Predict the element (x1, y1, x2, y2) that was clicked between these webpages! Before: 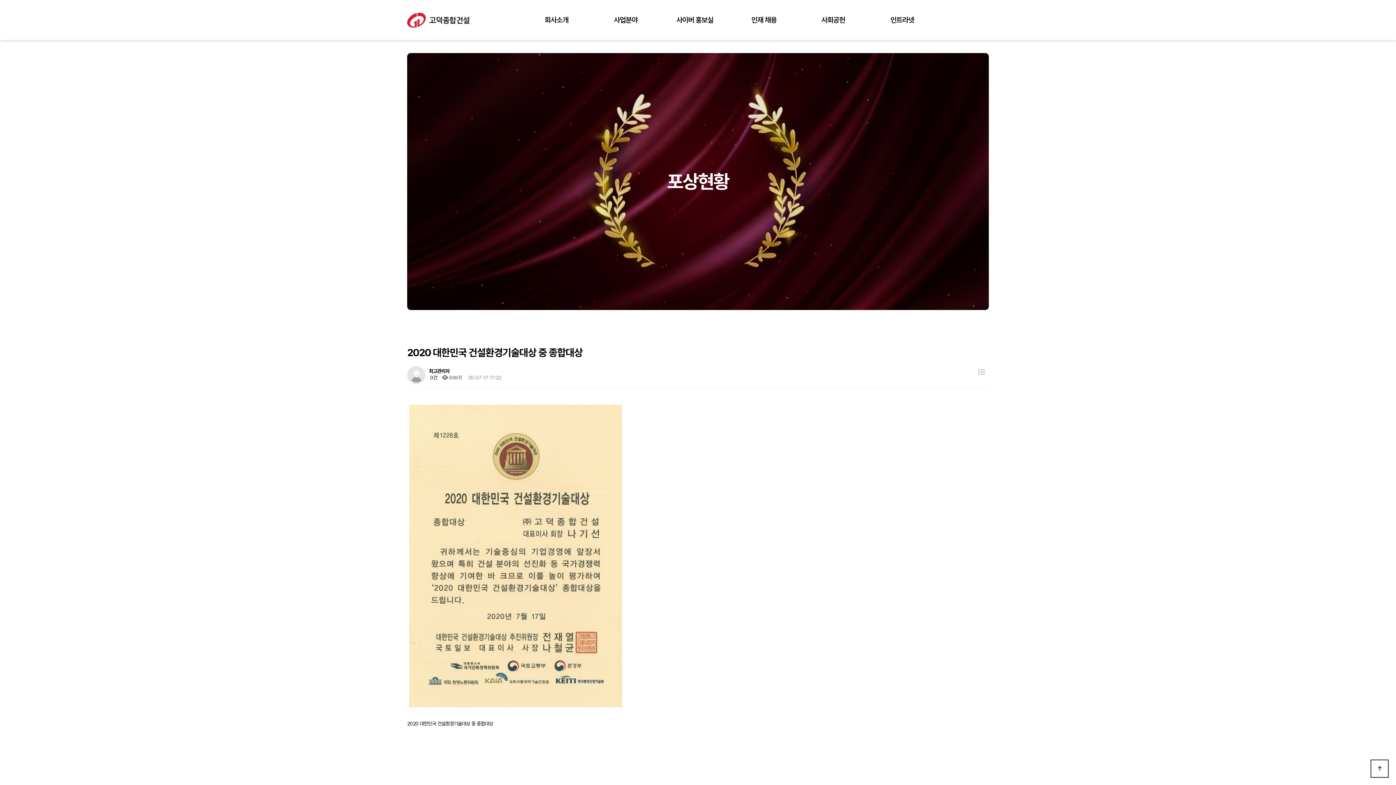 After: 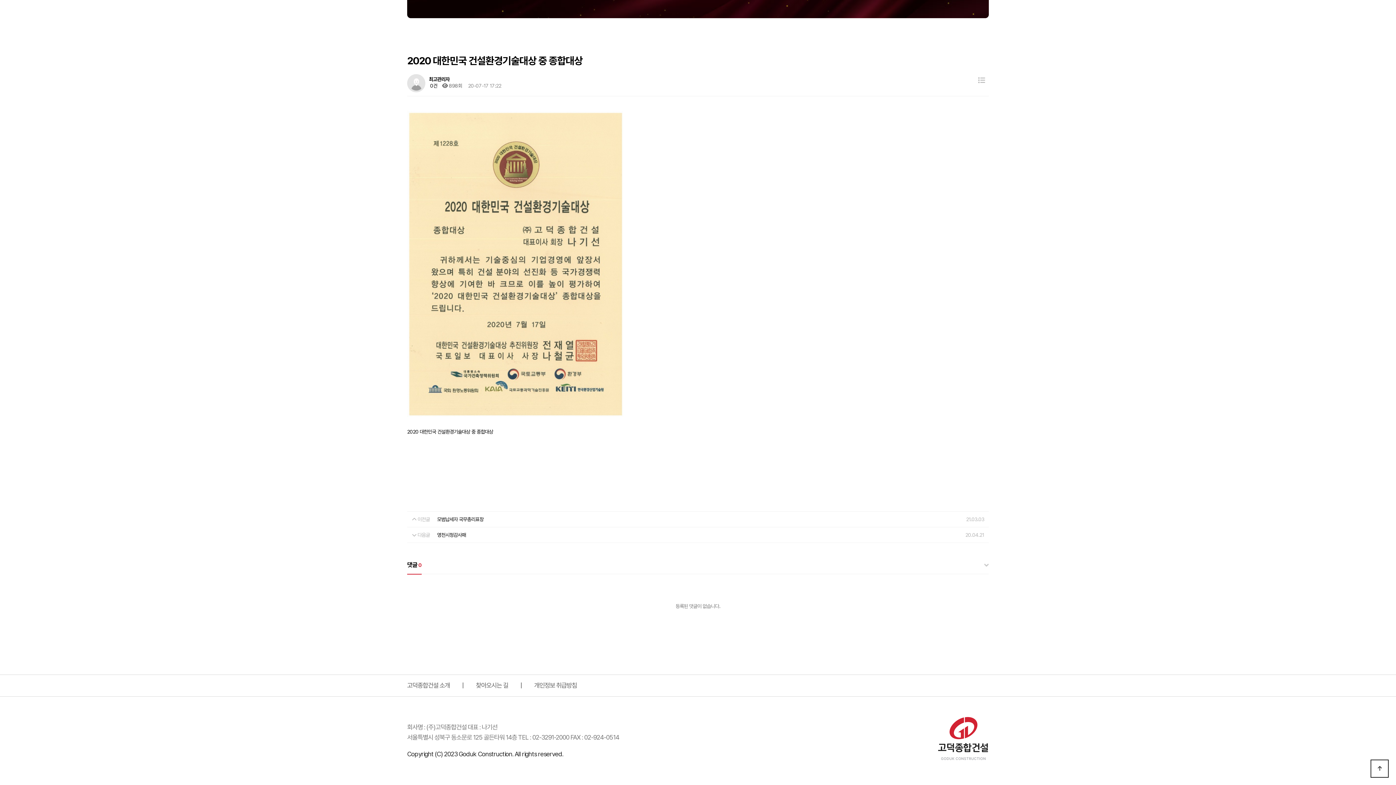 Action: bbox: (429, 374, 437, 380) label:  0건